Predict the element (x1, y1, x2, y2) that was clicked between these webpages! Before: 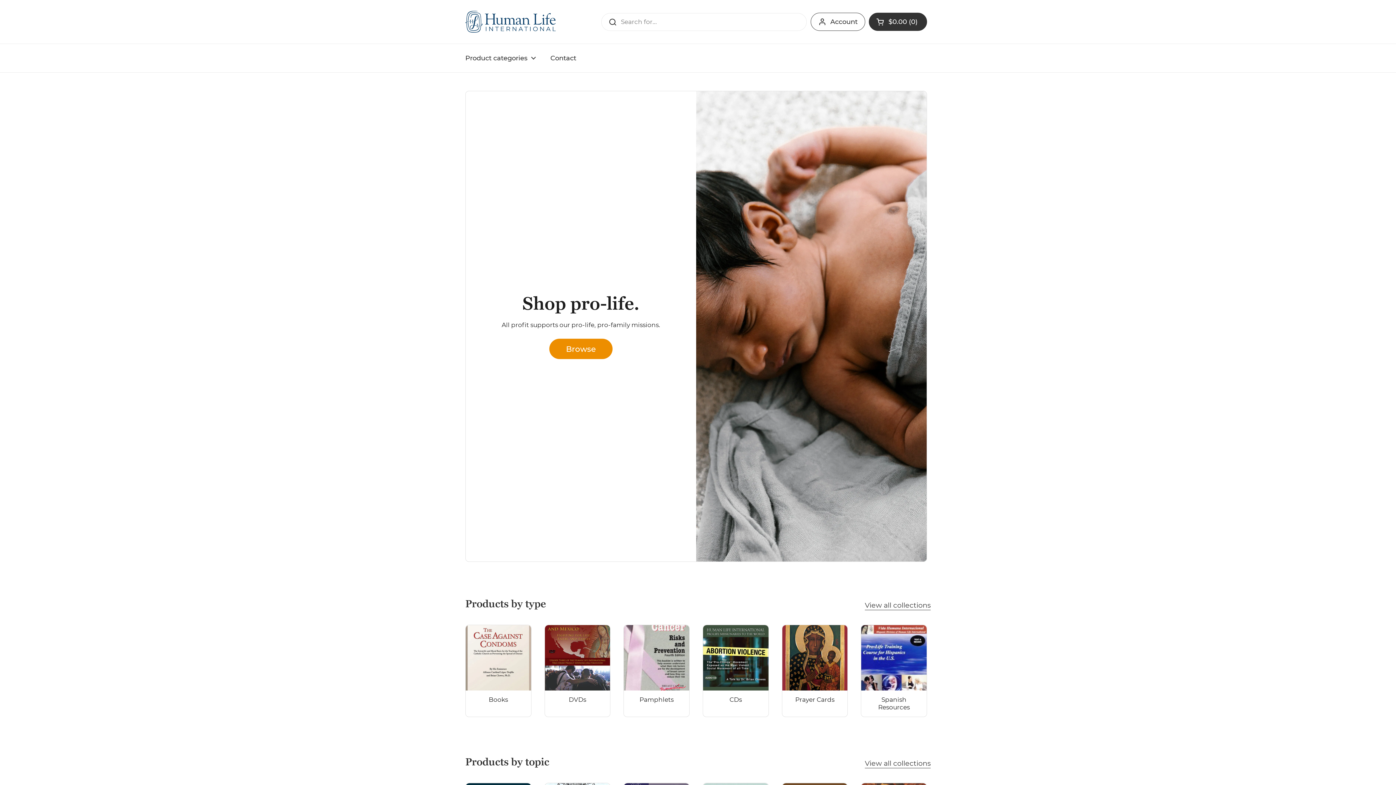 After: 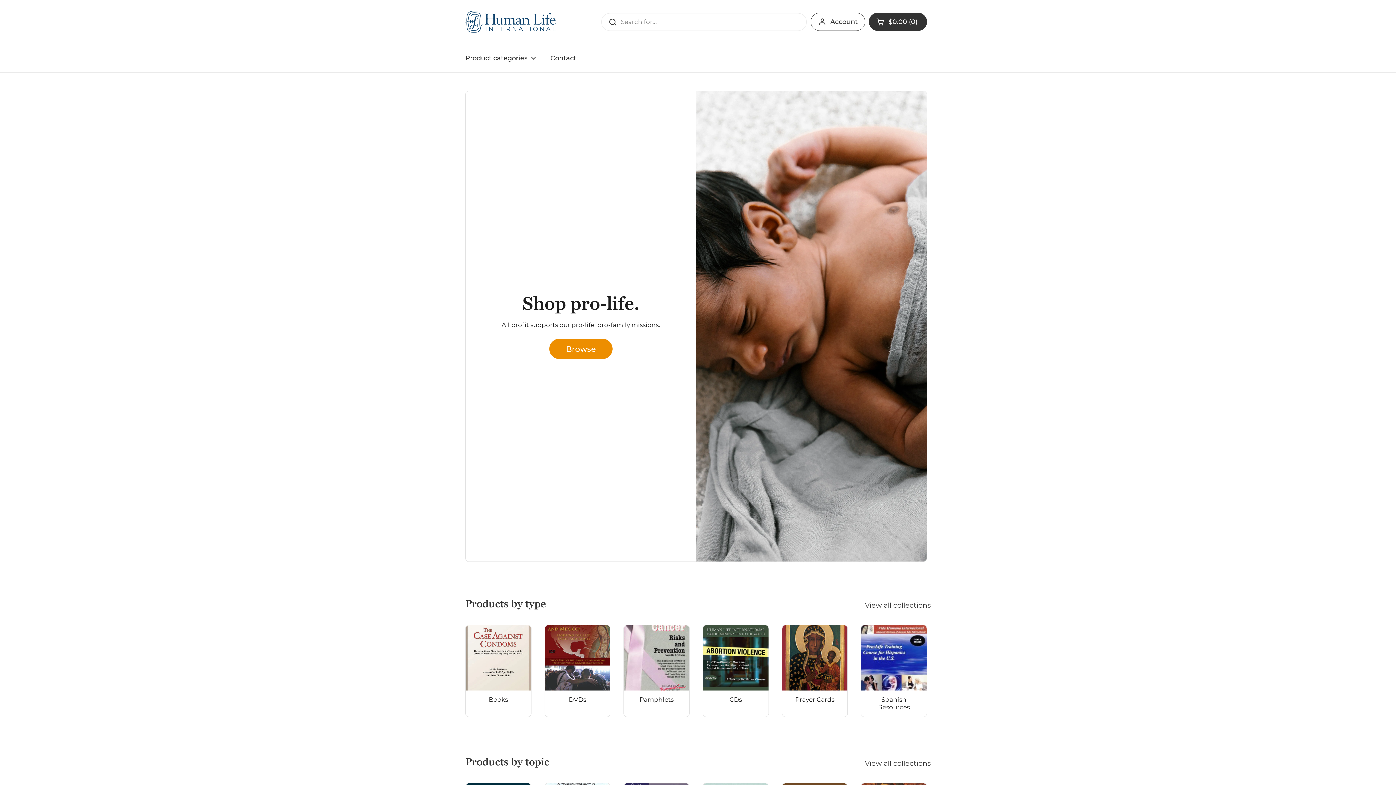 Action: bbox: (465, 10, 557, 32)